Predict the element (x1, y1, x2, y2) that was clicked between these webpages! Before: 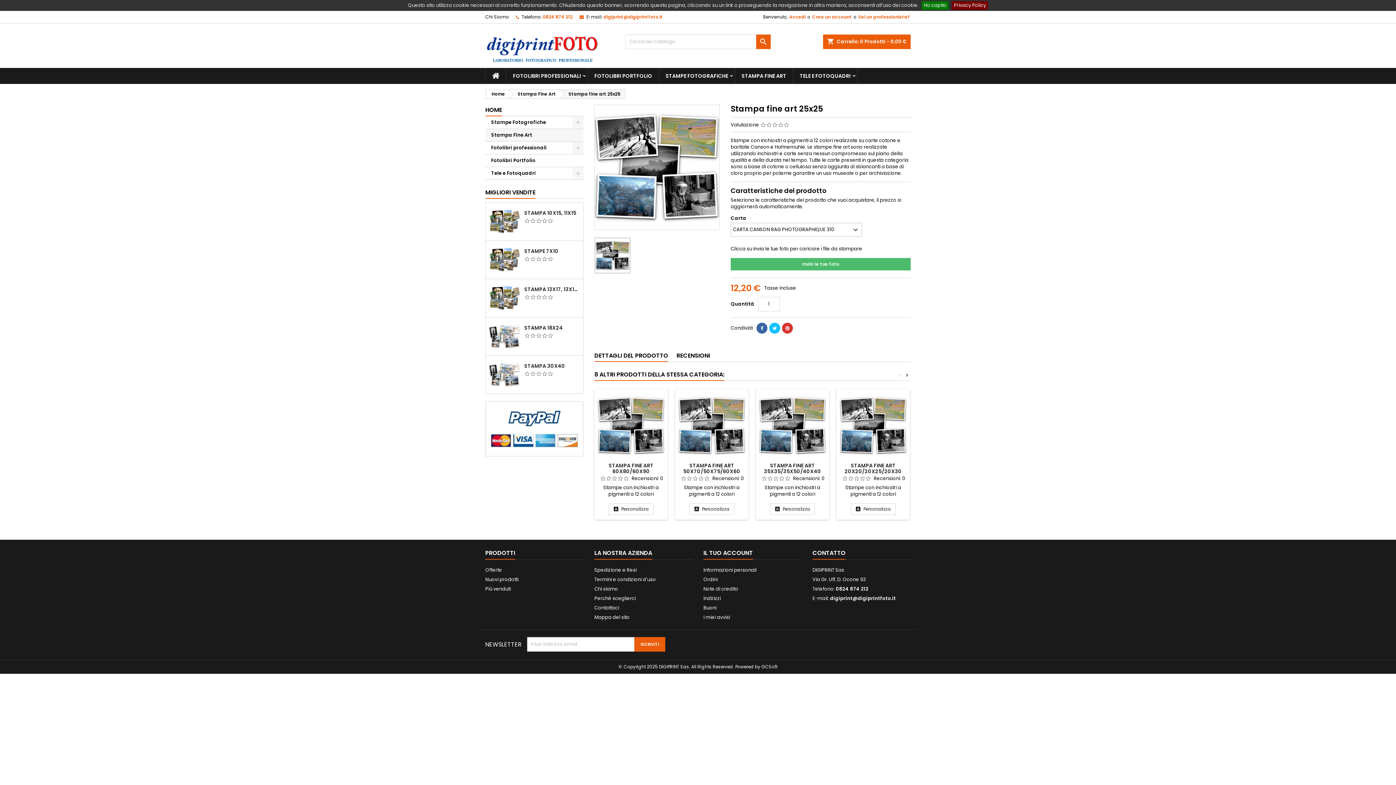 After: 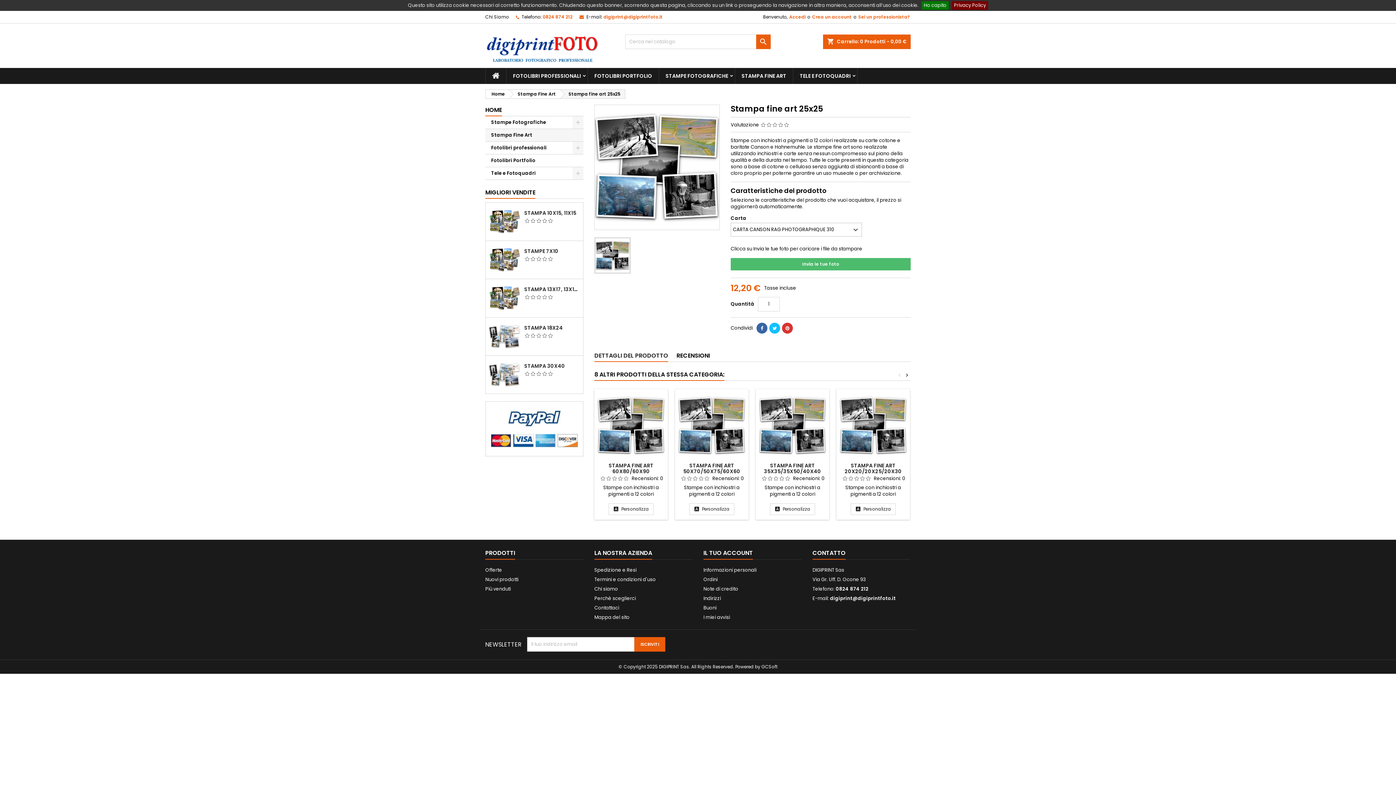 Action: bbox: (594, 350, 668, 362) label: DETTAGLI DEL PRODOTTO